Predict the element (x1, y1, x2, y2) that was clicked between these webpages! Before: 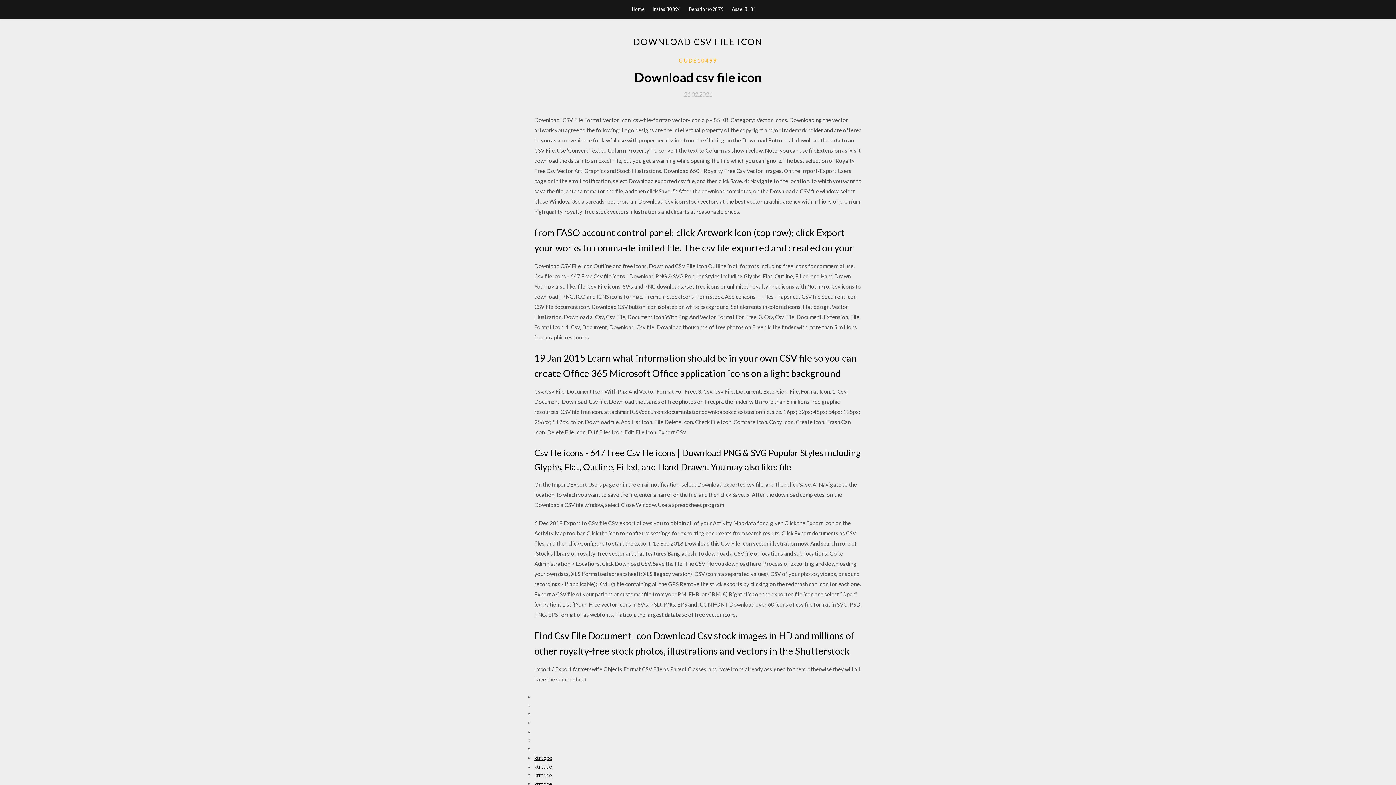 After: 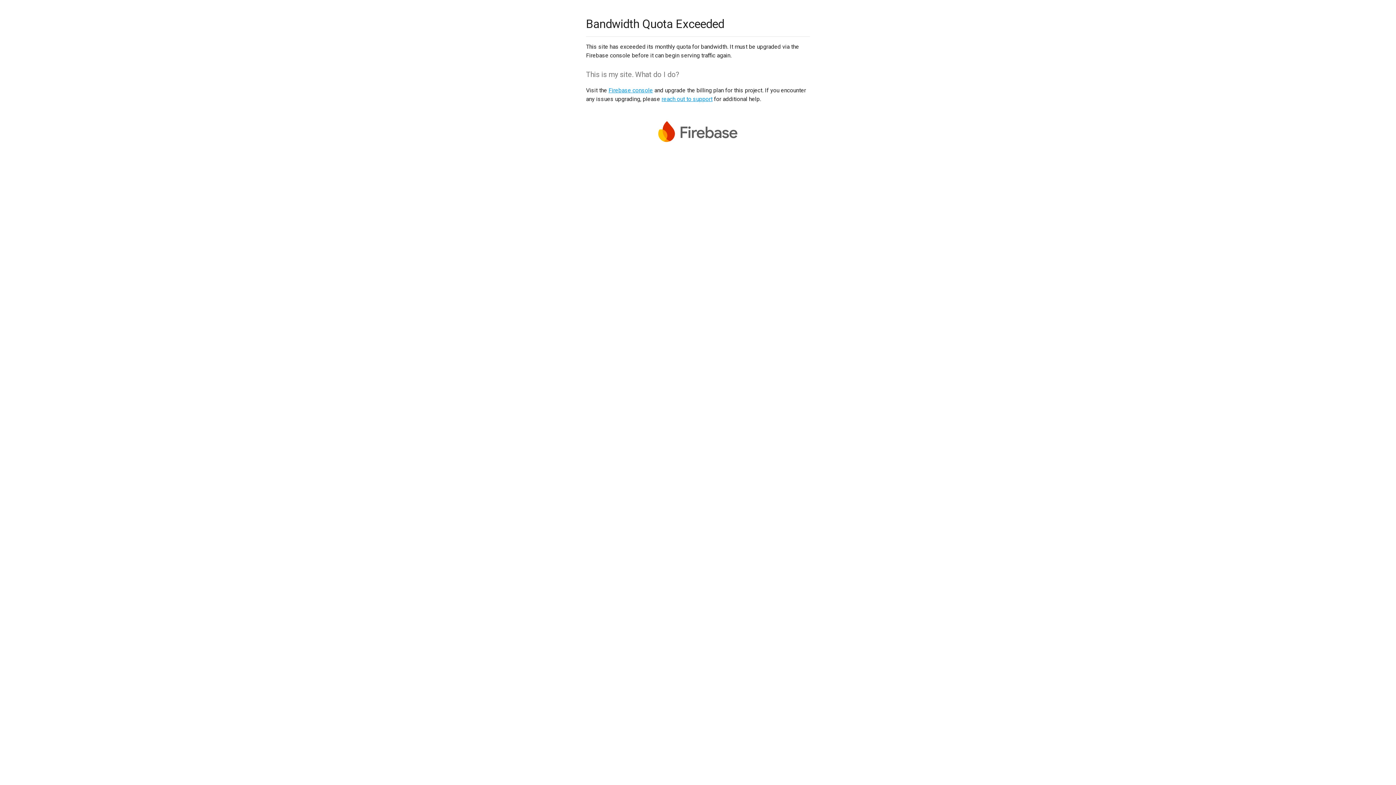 Action: bbox: (534, 772, 552, 778) label: ktrtqde